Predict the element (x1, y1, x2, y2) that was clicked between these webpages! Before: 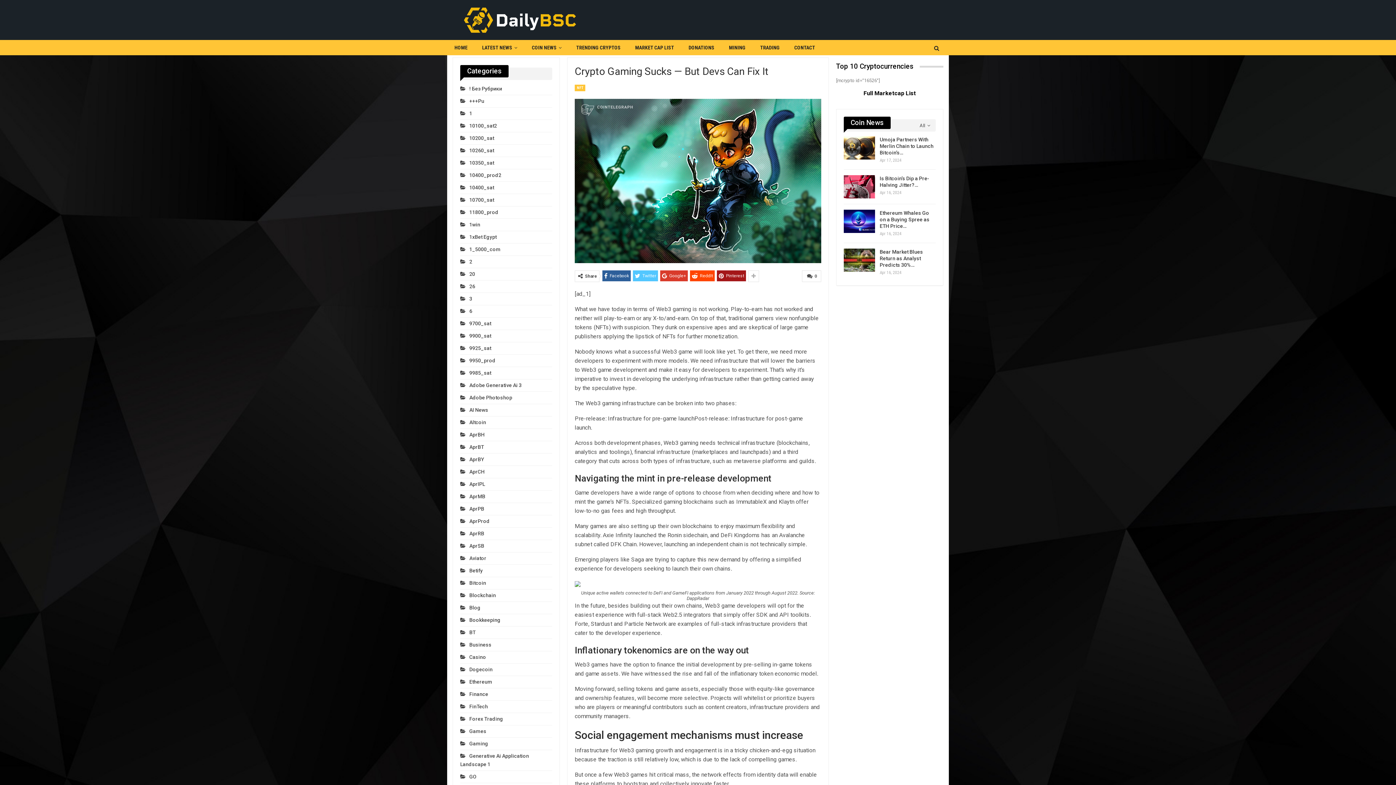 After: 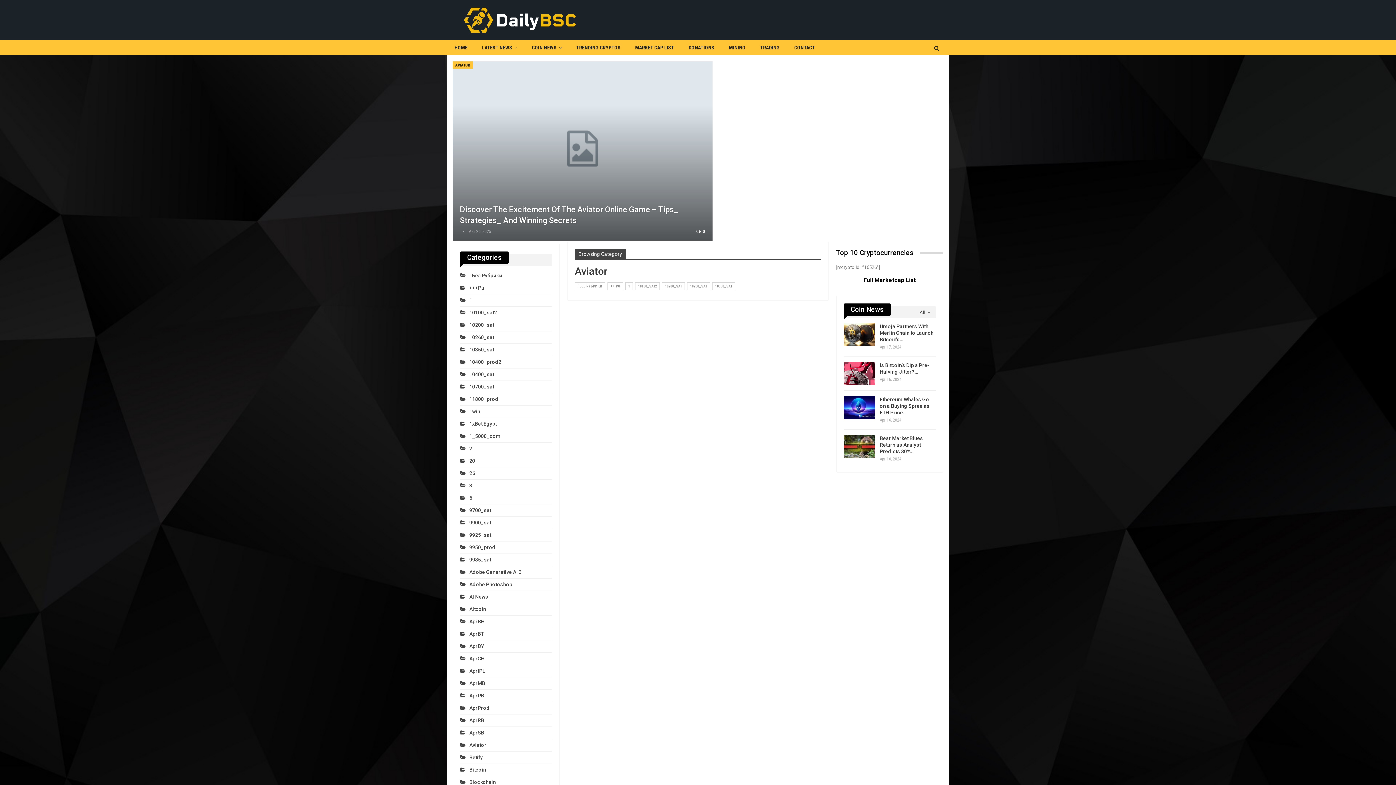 Action: label: Aviator bbox: (460, 555, 486, 561)